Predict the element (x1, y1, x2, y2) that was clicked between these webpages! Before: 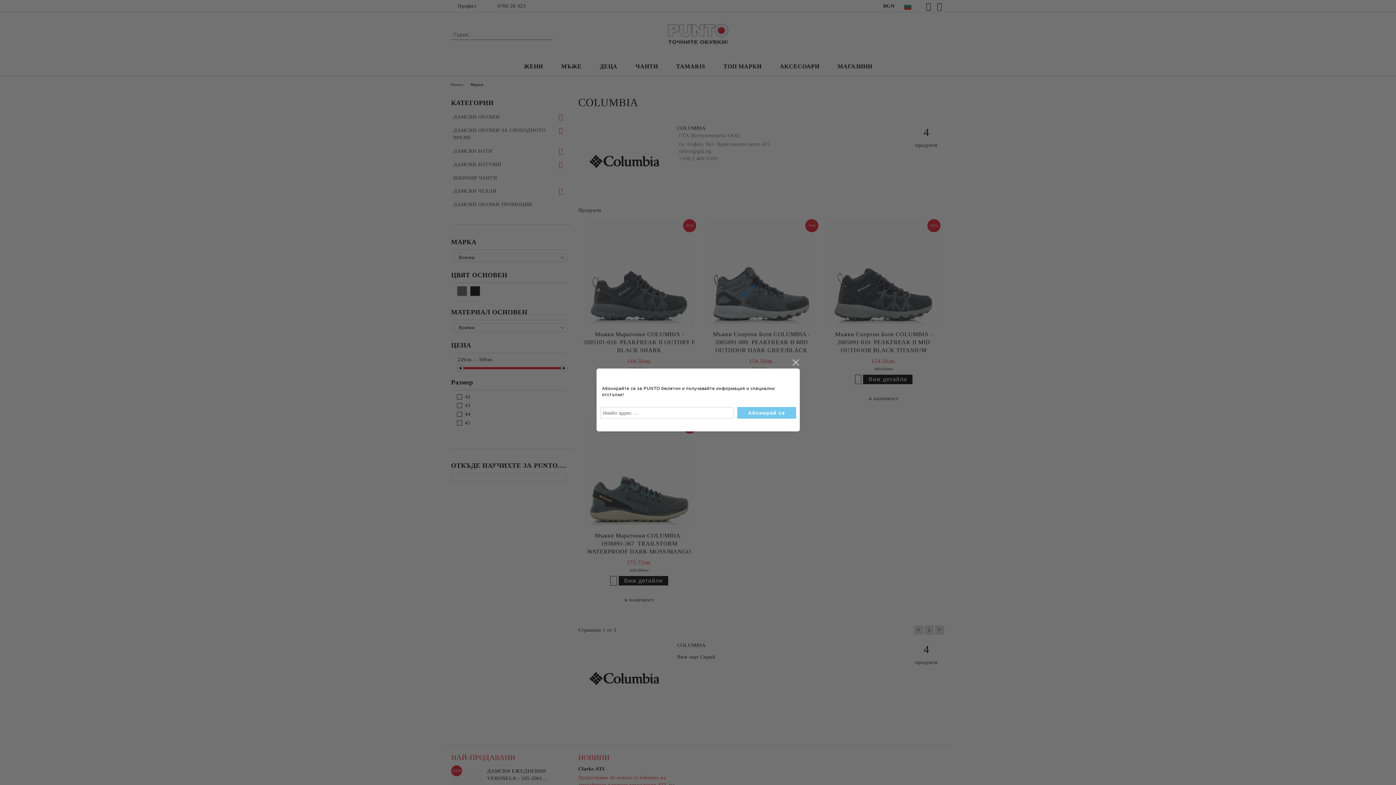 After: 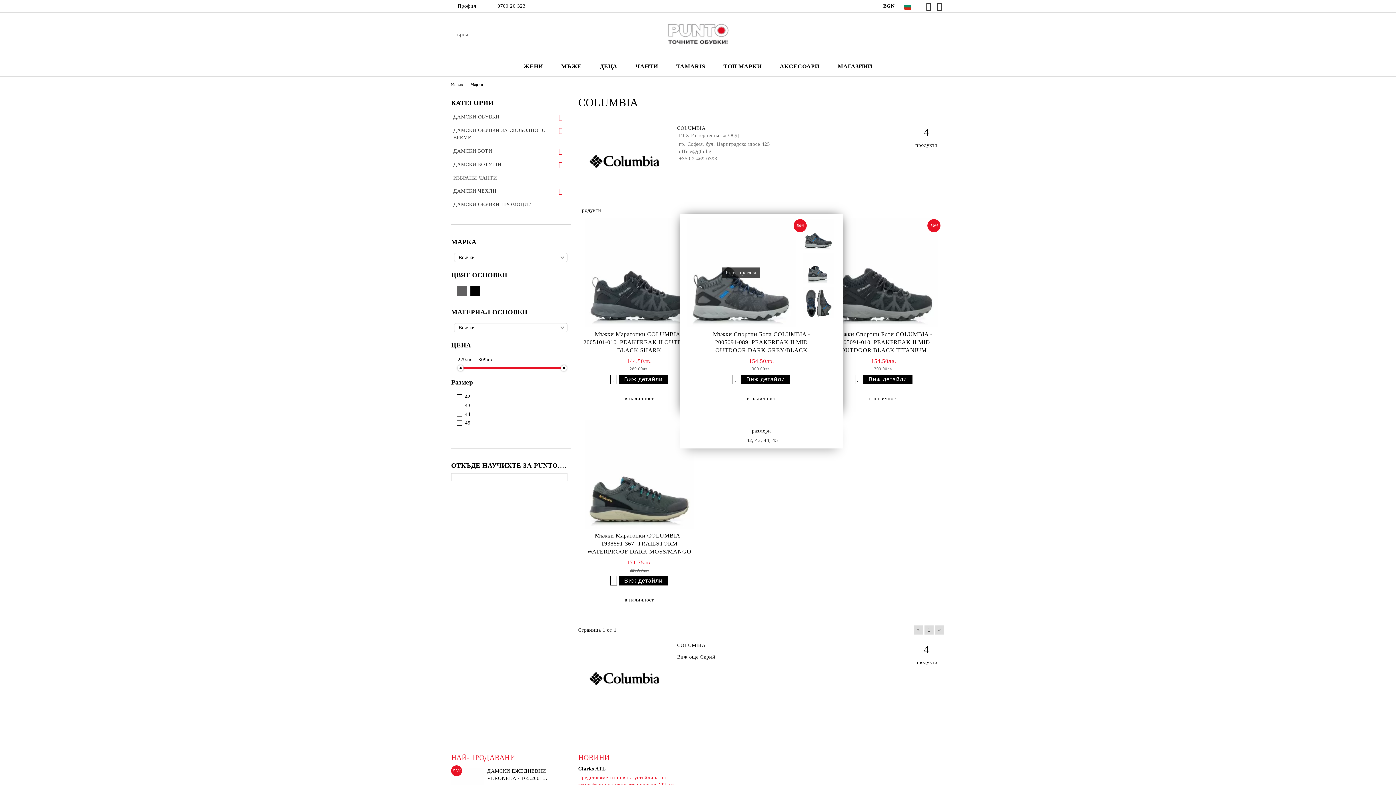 Action: label: close bbox: (791, 358, 800, 367)